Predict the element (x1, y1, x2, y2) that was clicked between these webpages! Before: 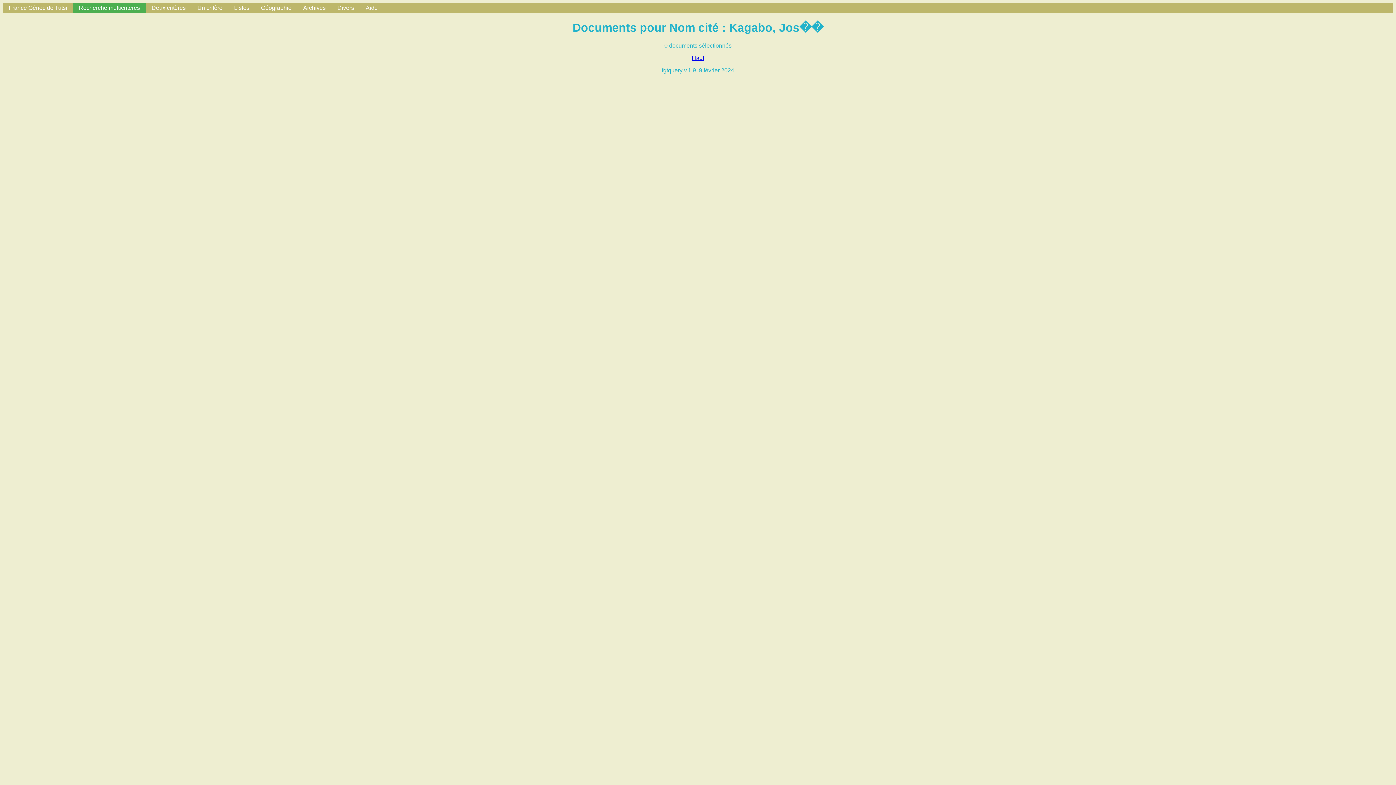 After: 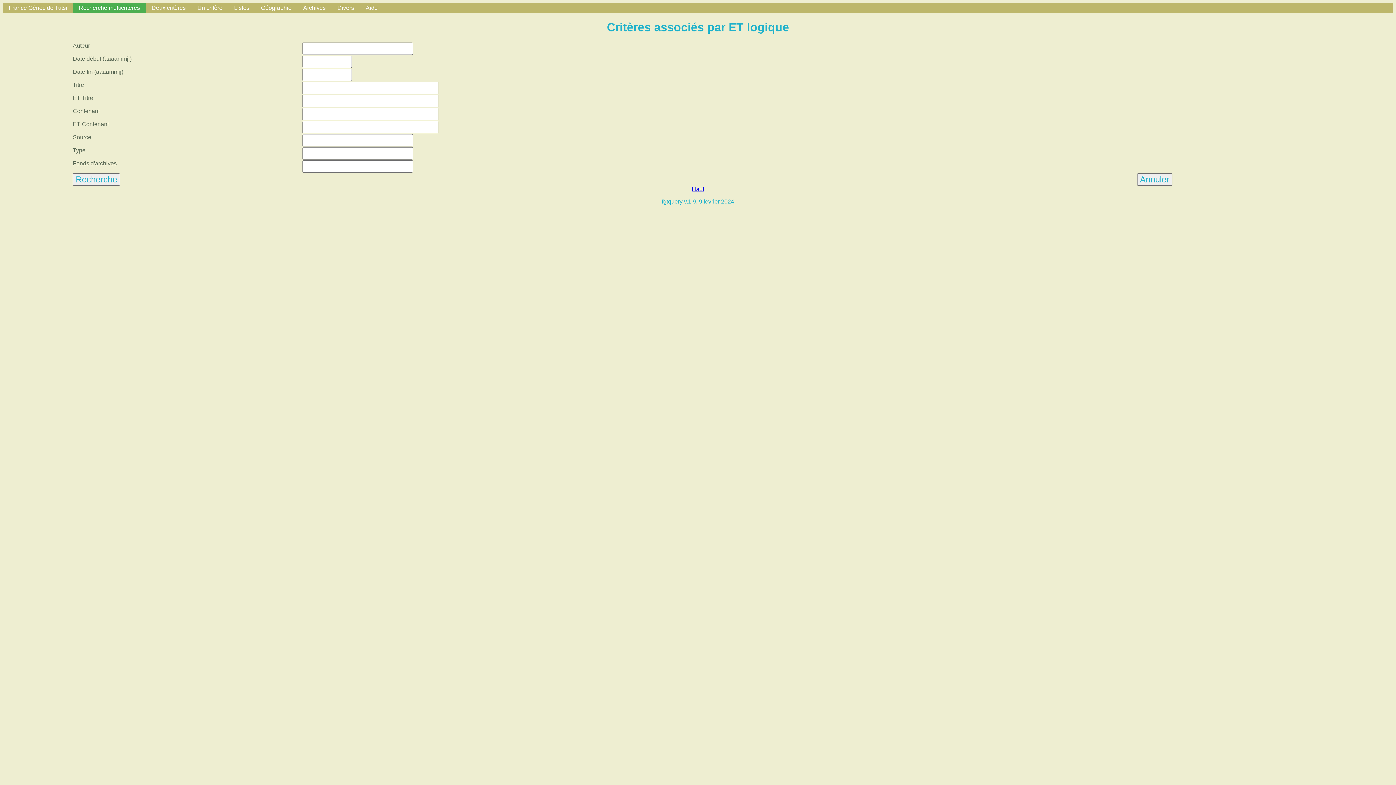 Action: label: Recherche multicritères bbox: (73, 2, 145, 13)